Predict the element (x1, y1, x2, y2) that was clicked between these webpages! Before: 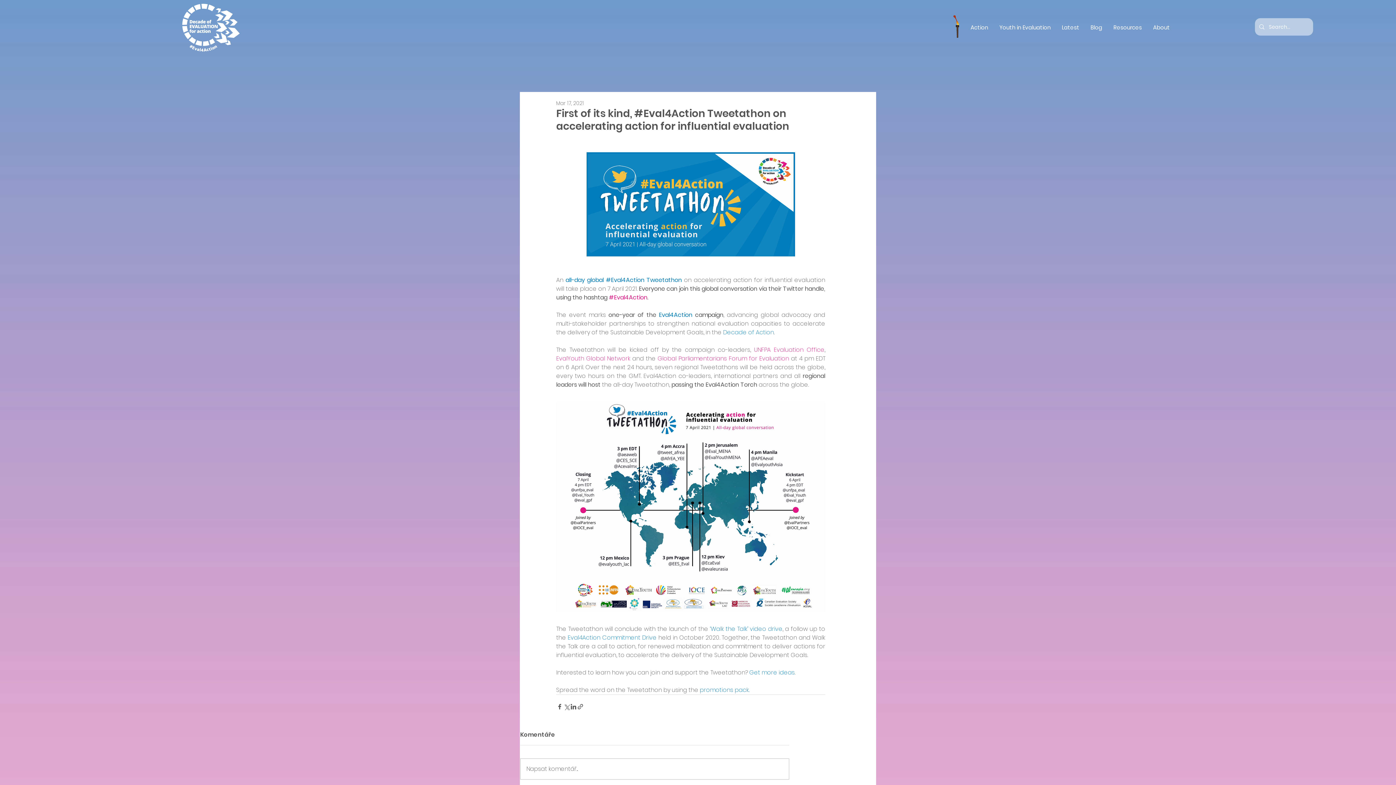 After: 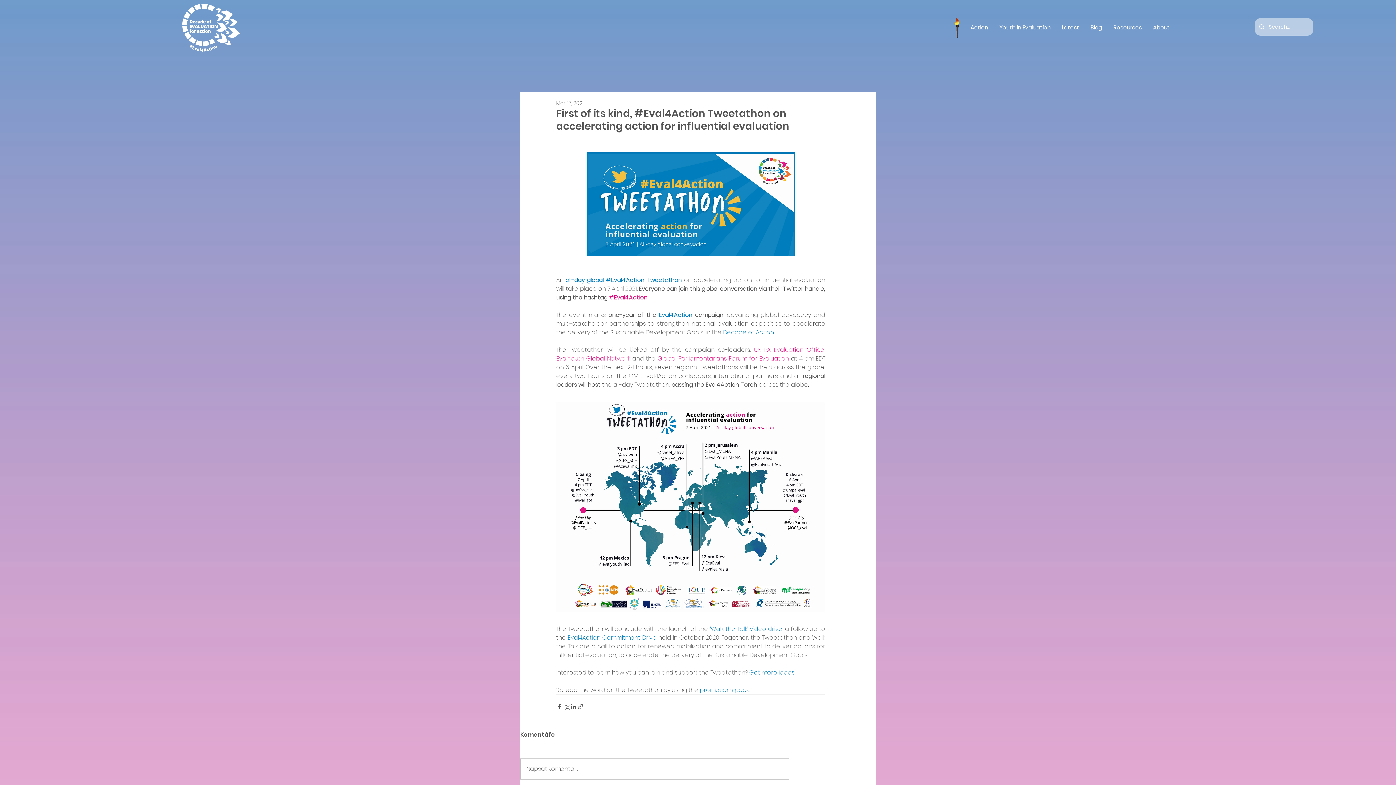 Action: label:  promotions pack.  bbox: (698, 686, 750, 694)